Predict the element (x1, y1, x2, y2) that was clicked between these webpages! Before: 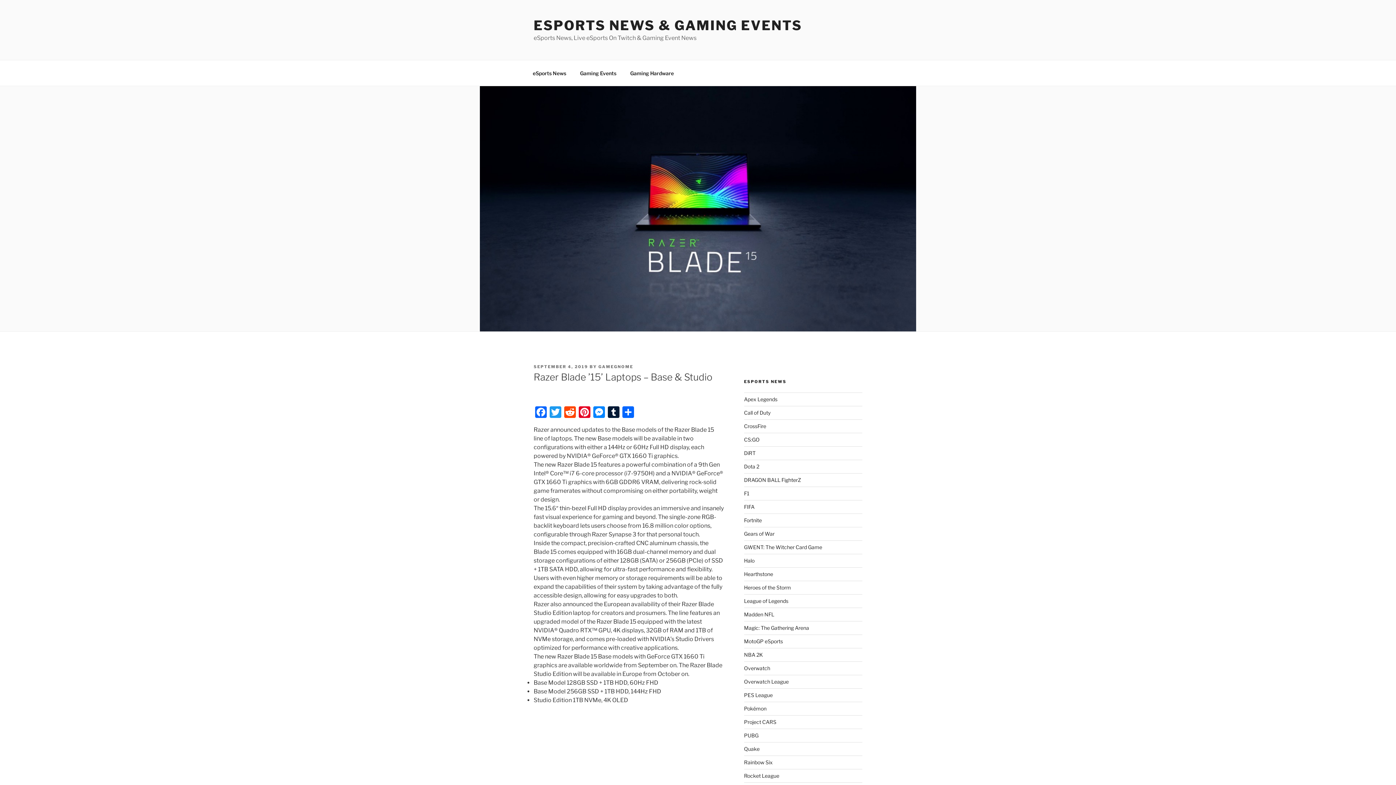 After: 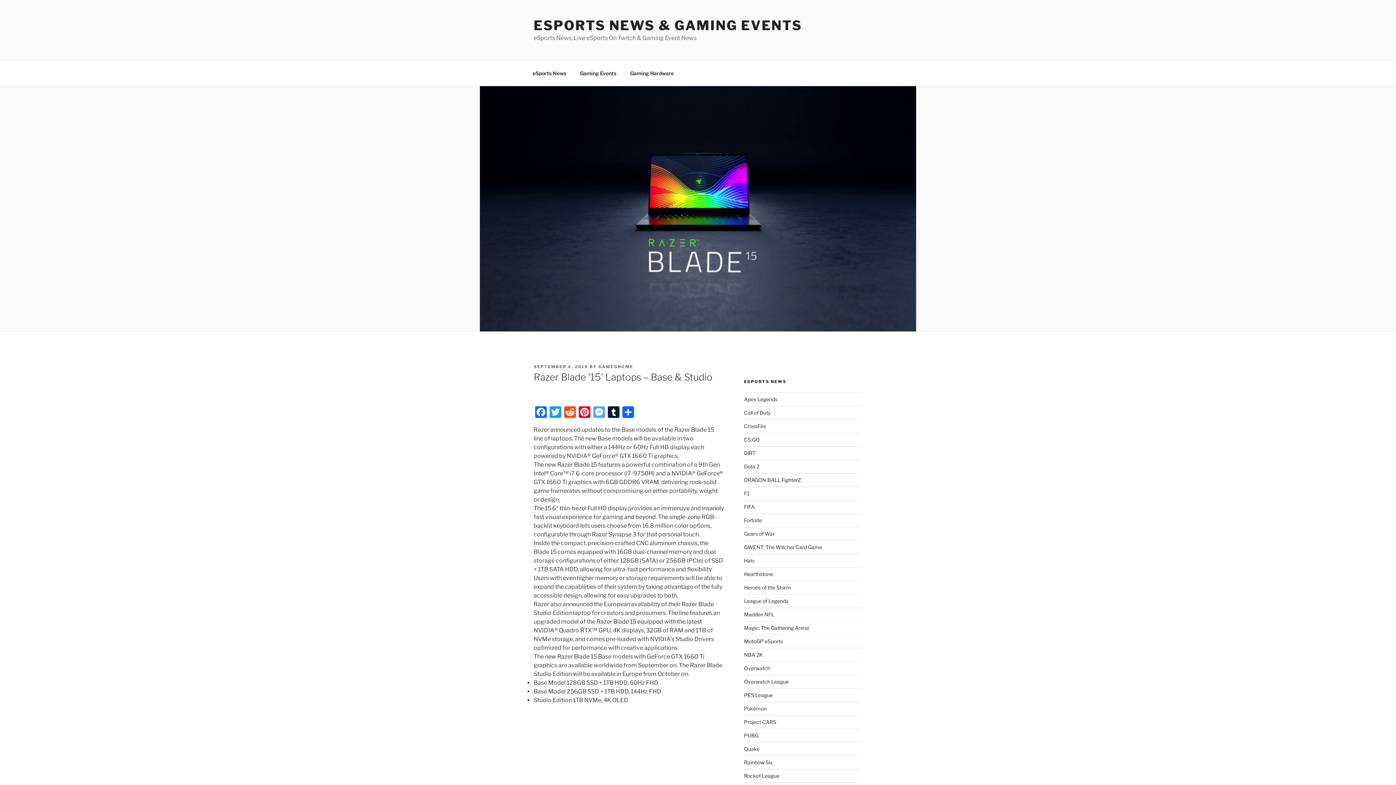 Action: label: Messenger bbox: (592, 406, 606, 420)